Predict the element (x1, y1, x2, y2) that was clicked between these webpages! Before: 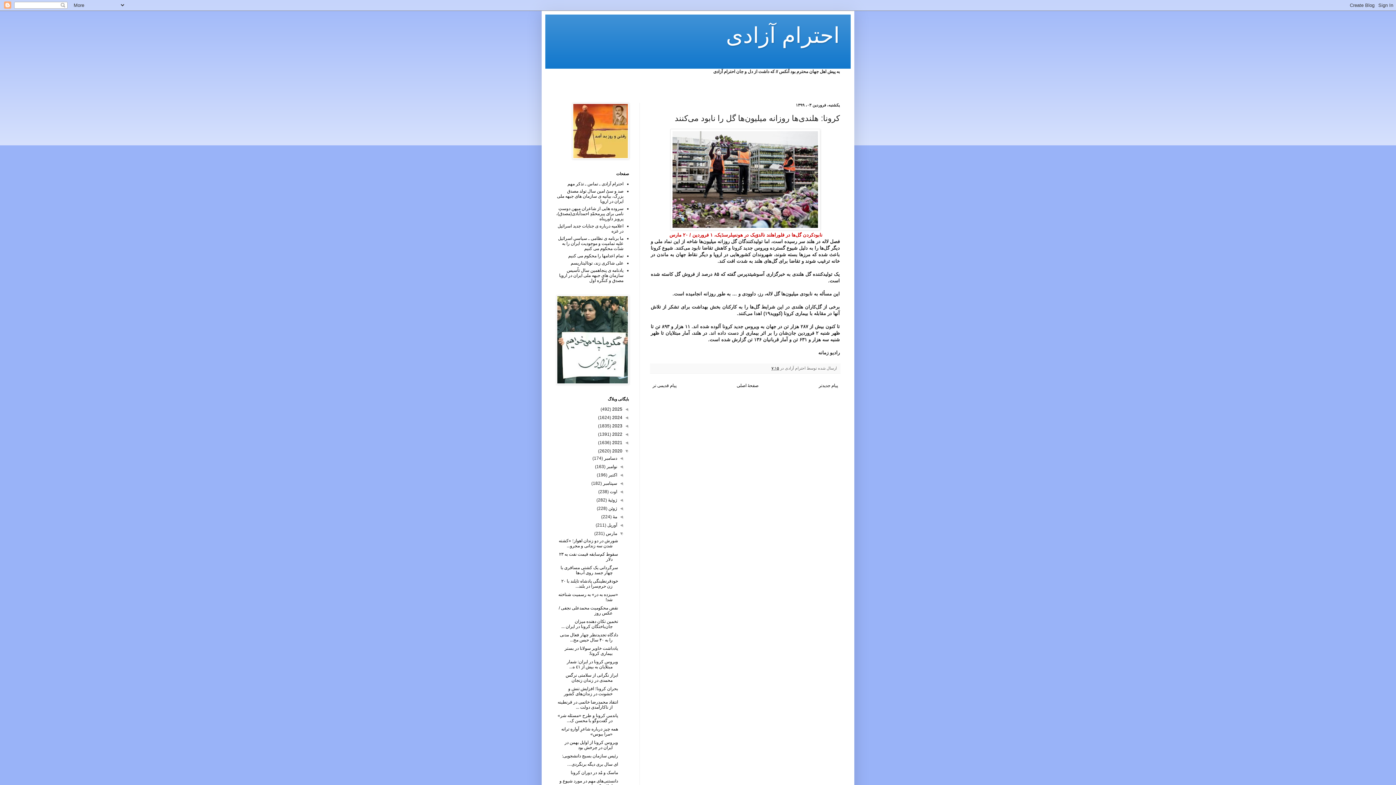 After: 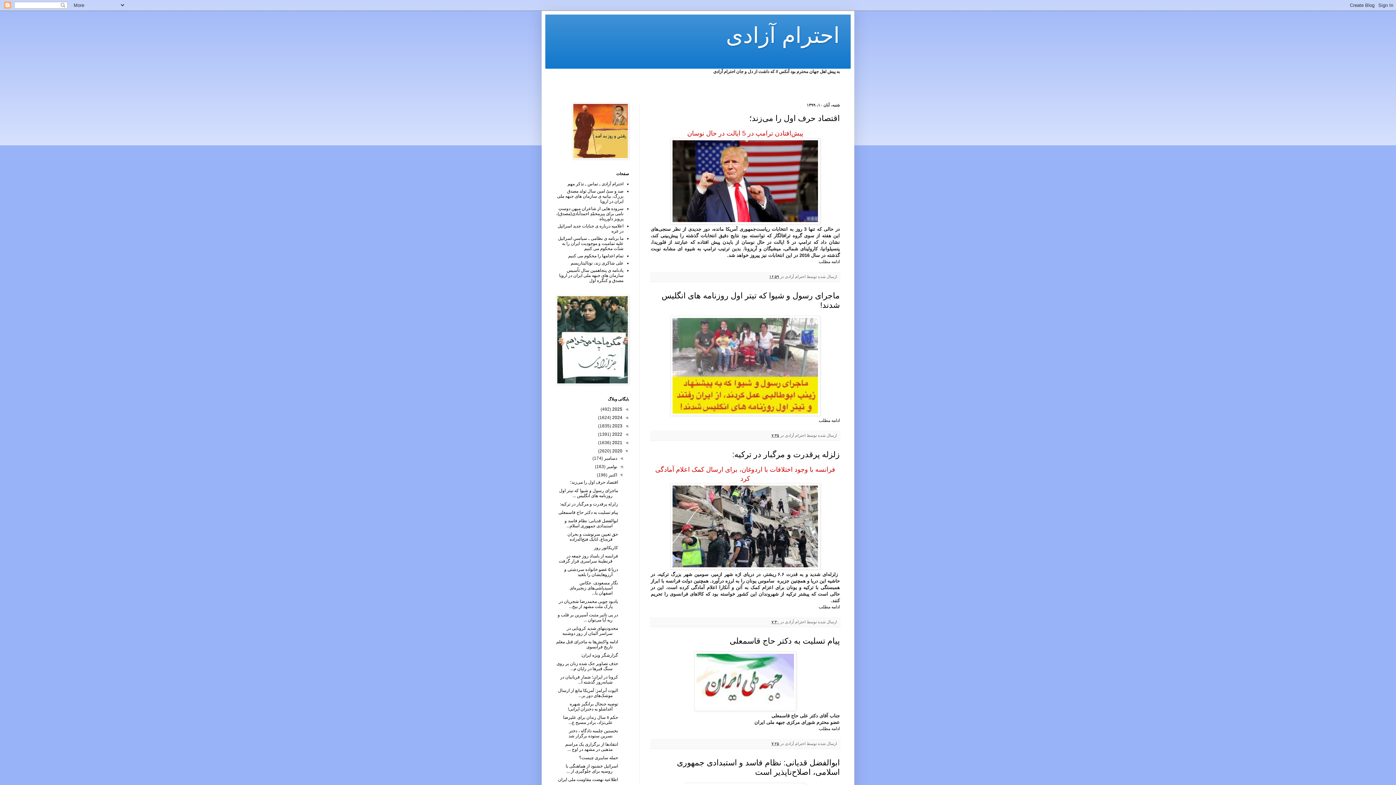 Action: label: اکتبر  bbox: (607, 472, 617, 477)